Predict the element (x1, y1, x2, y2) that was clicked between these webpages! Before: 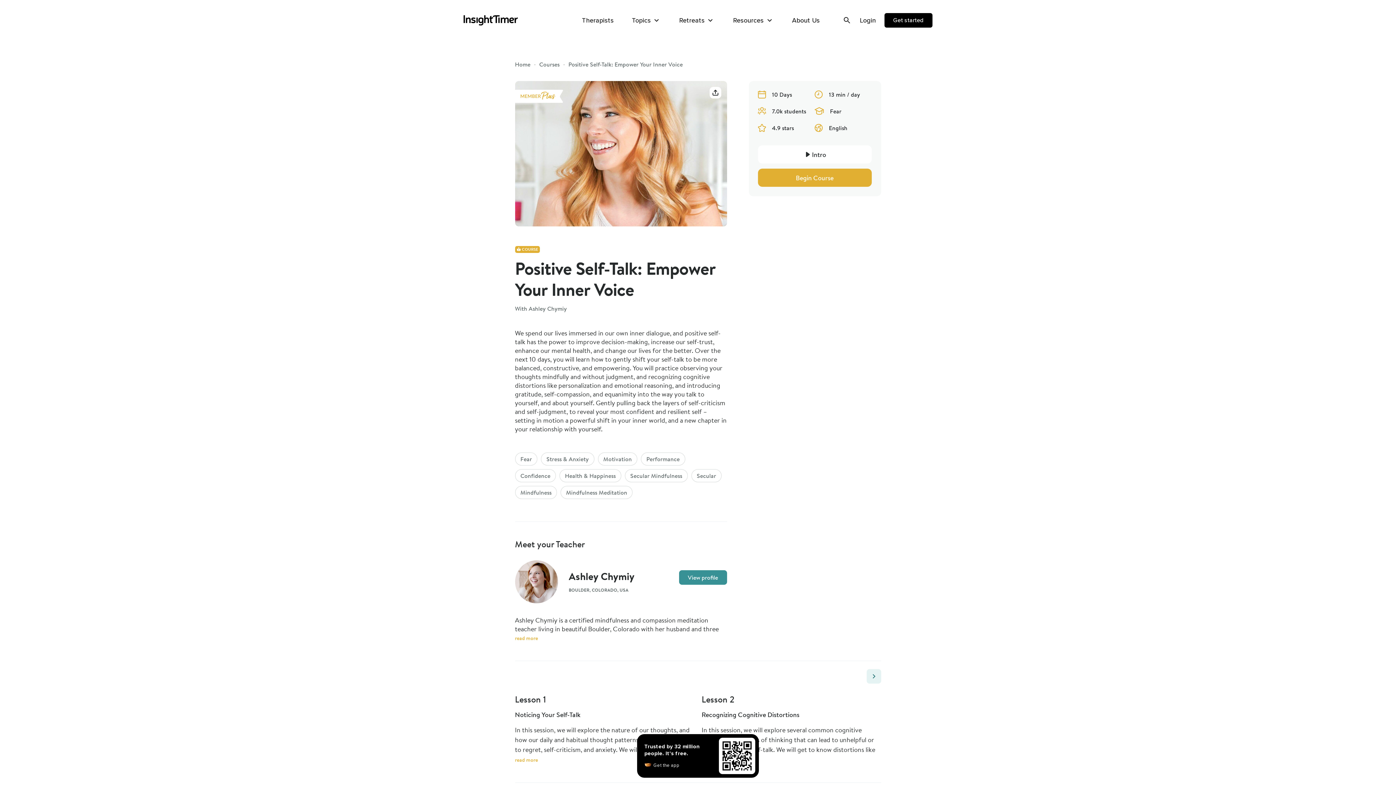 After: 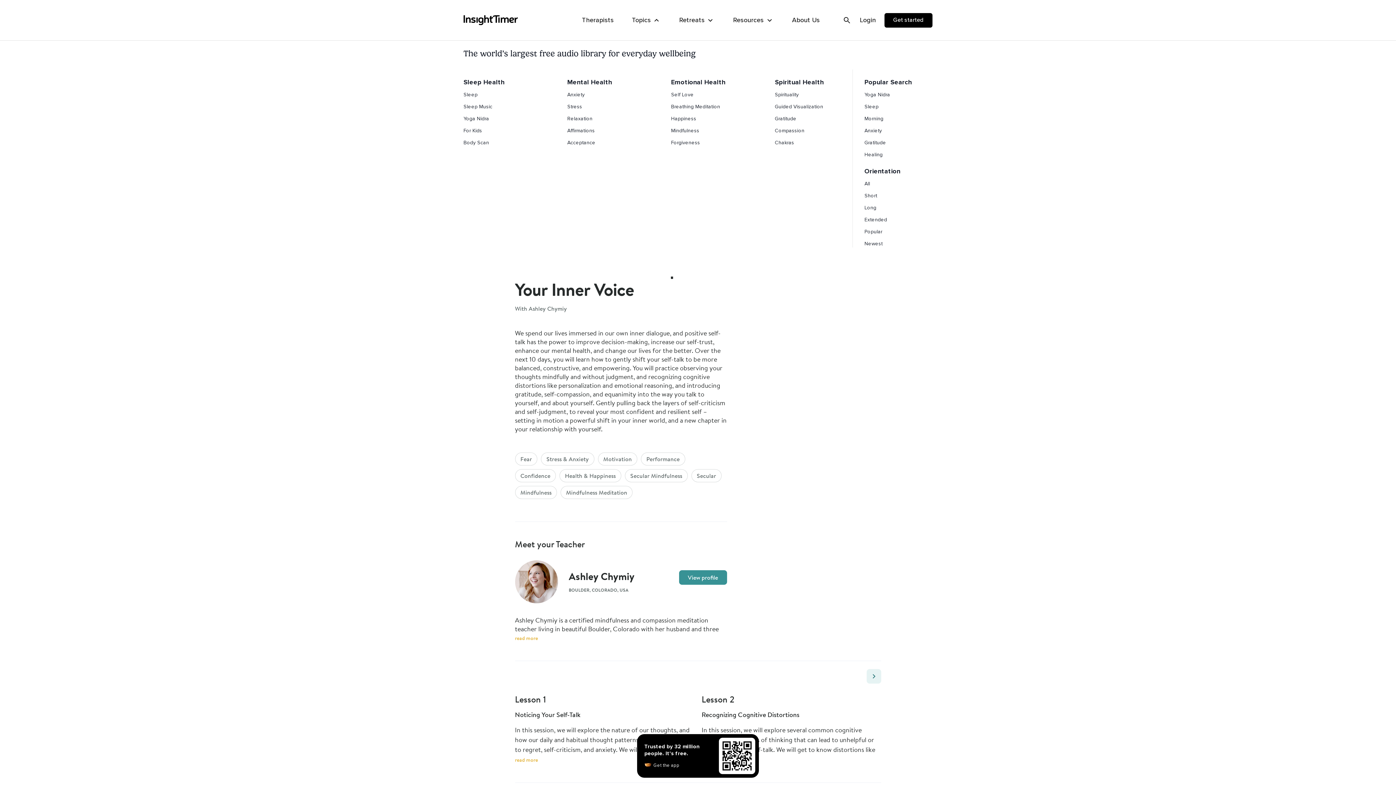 Action: bbox: (632, 12, 661, 28) label: Topics